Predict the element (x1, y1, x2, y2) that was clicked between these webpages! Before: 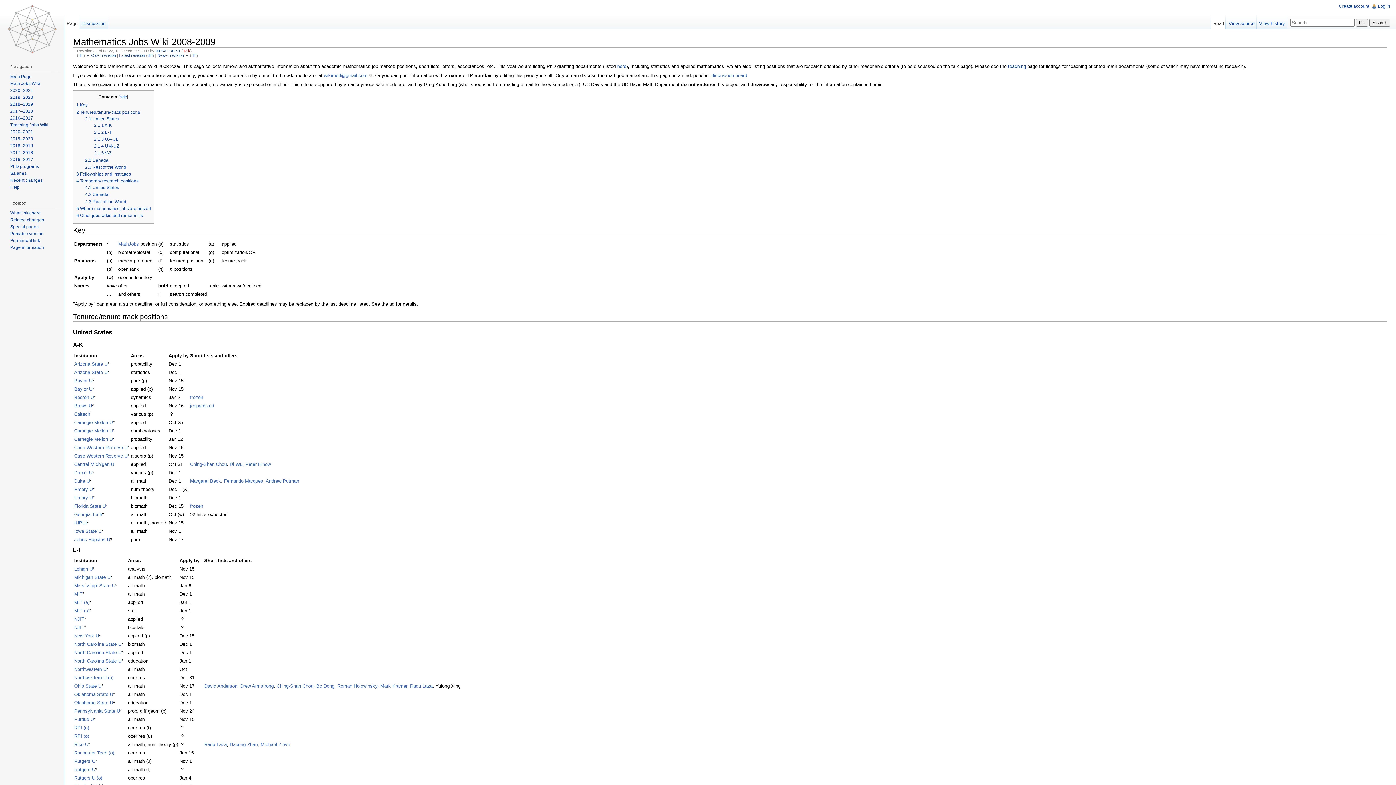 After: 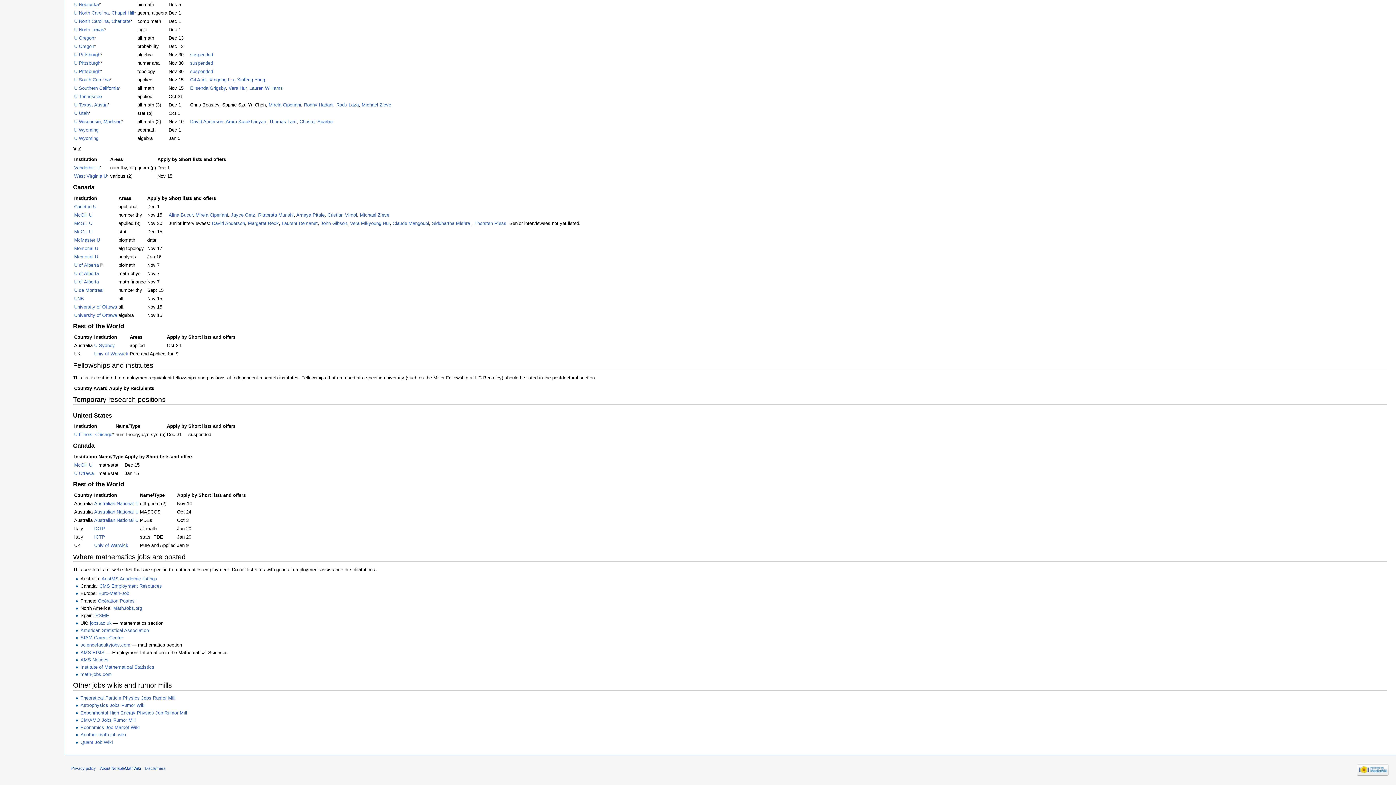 Action: label: 6 Other jobs wikis and rumor mills bbox: (76, 213, 142, 218)